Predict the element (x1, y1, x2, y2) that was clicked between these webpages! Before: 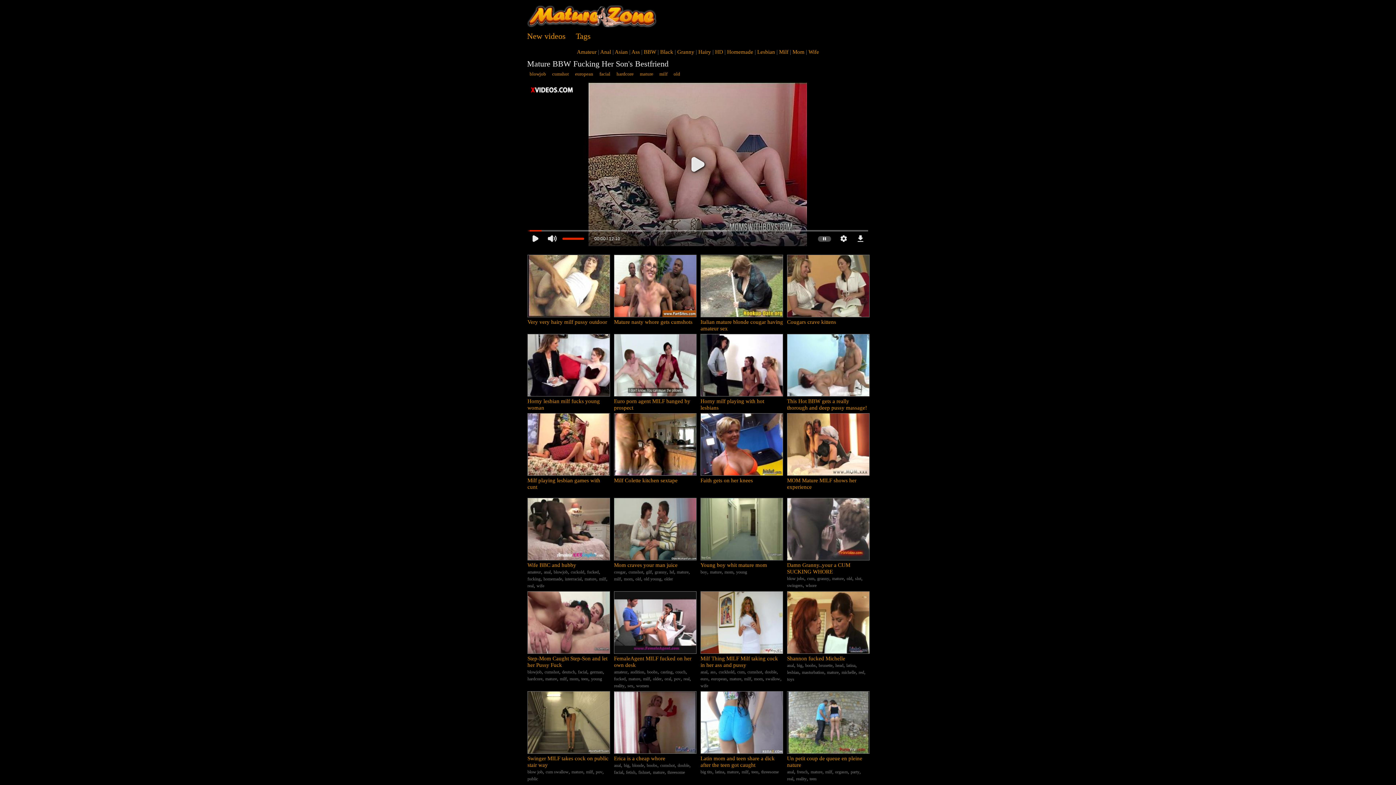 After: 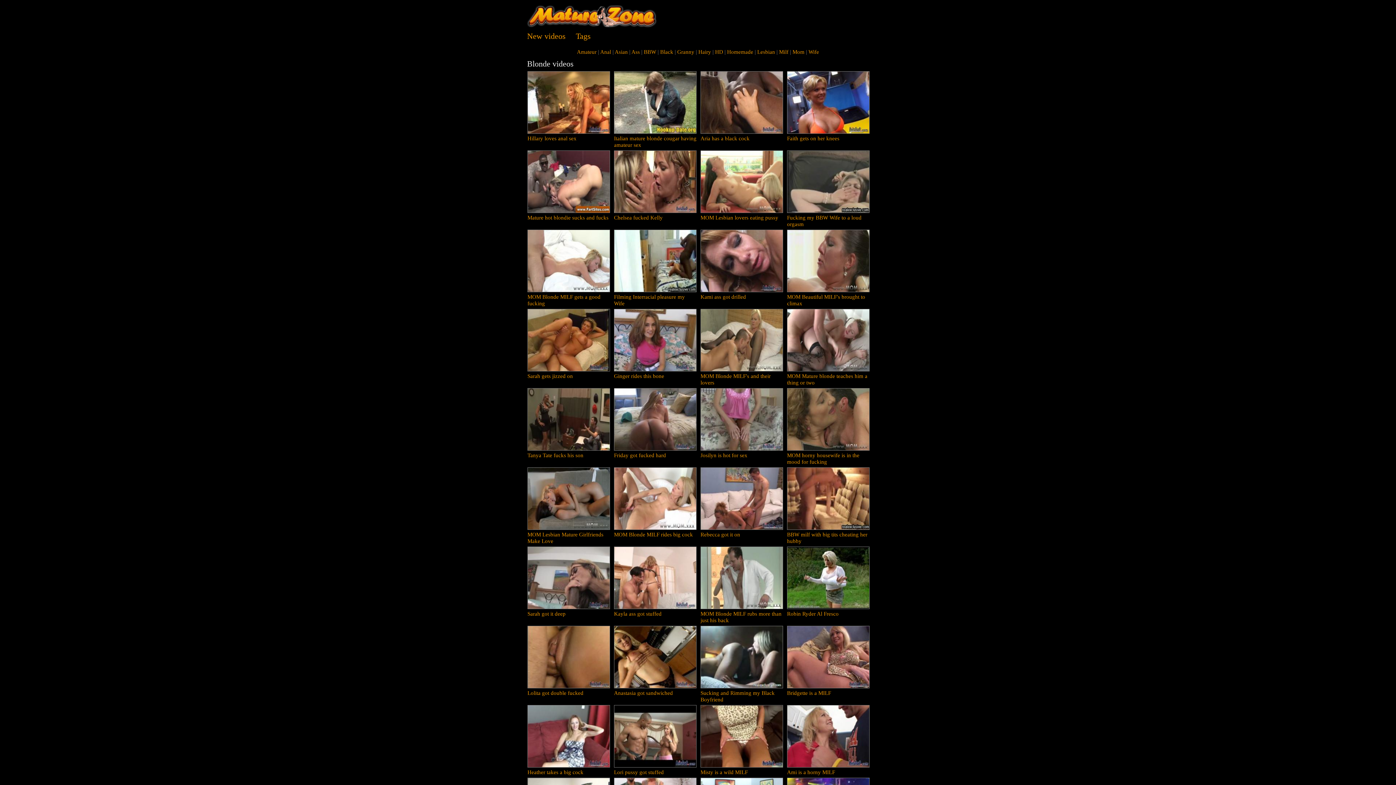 Action: bbox: (632, 763, 644, 768) label: blonde